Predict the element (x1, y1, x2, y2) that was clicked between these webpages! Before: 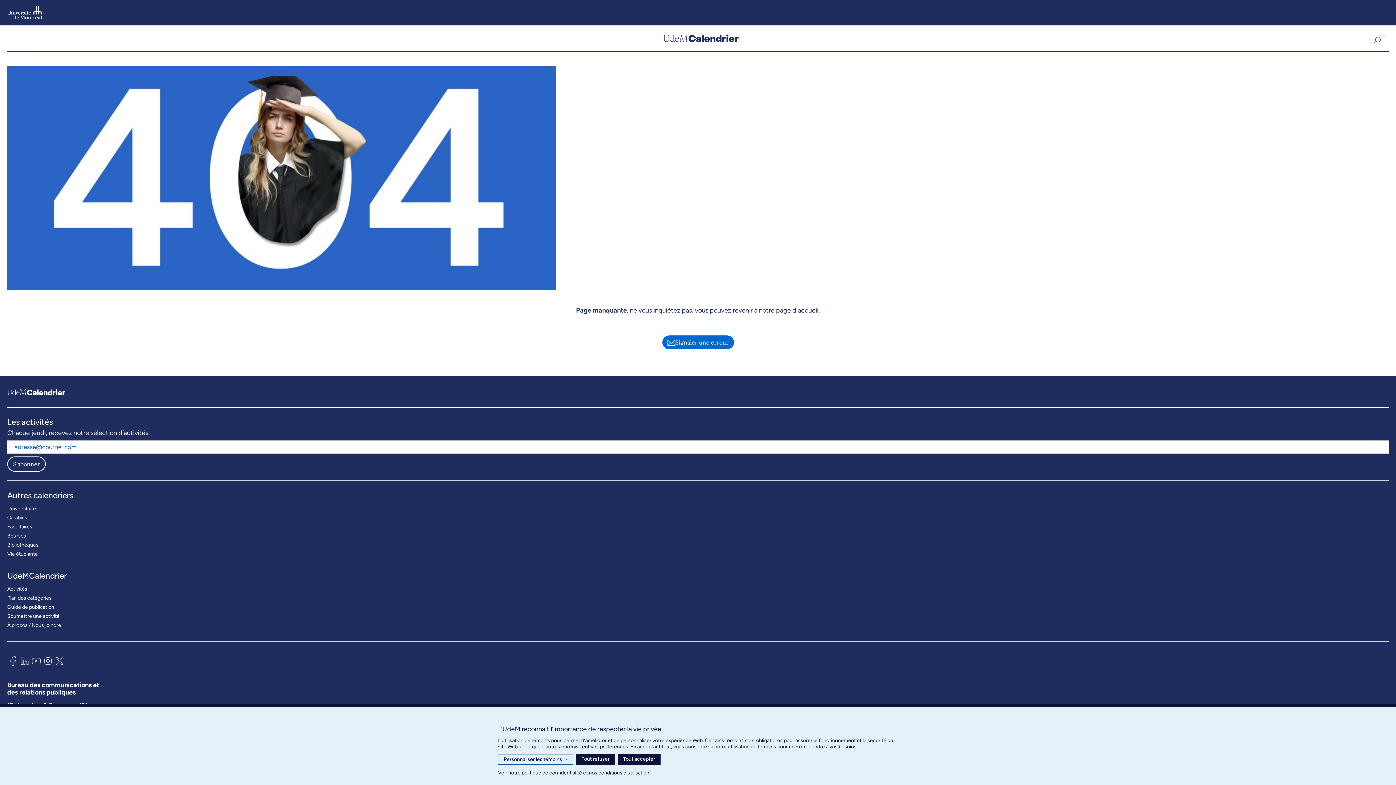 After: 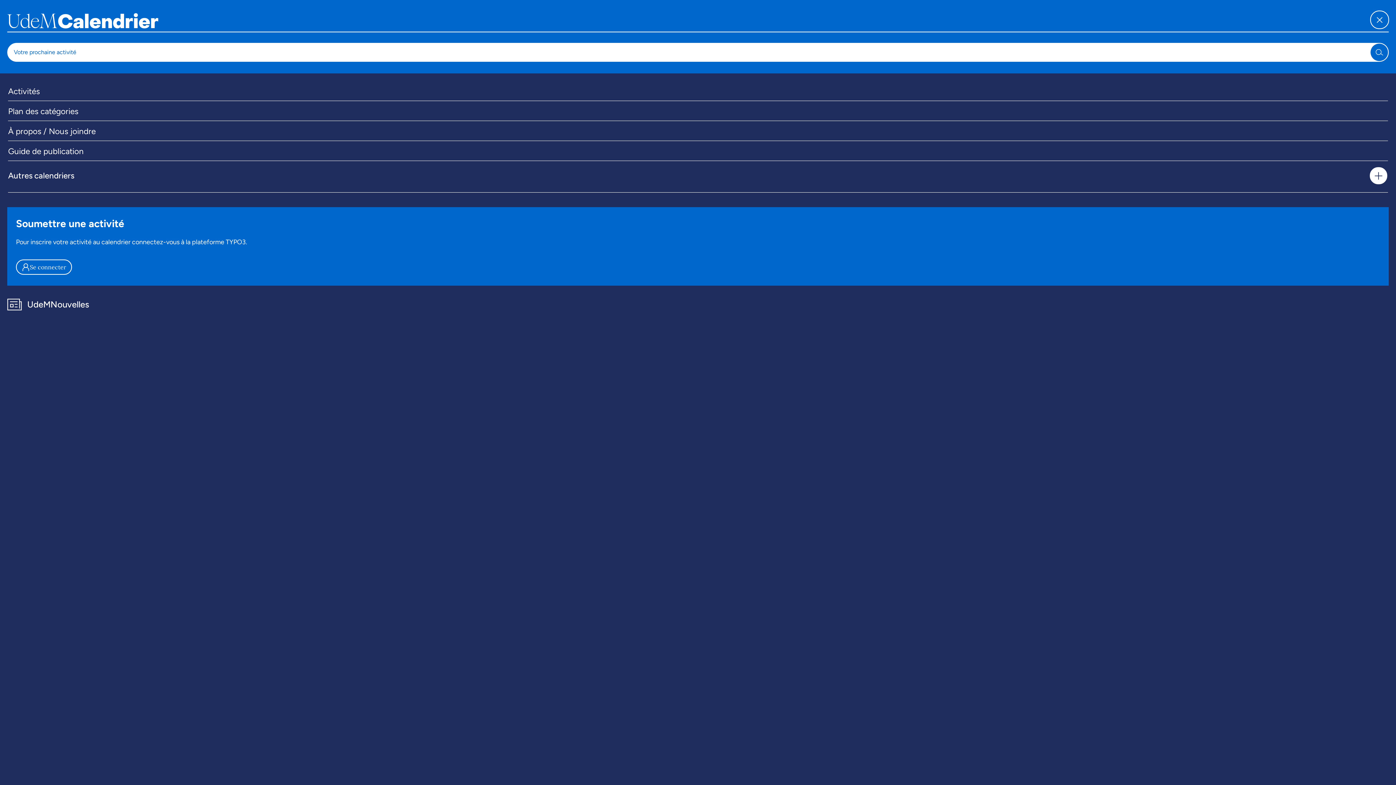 Action: bbox: (1371, 32, 1389, 43) label: Ouvrir la navigation principale